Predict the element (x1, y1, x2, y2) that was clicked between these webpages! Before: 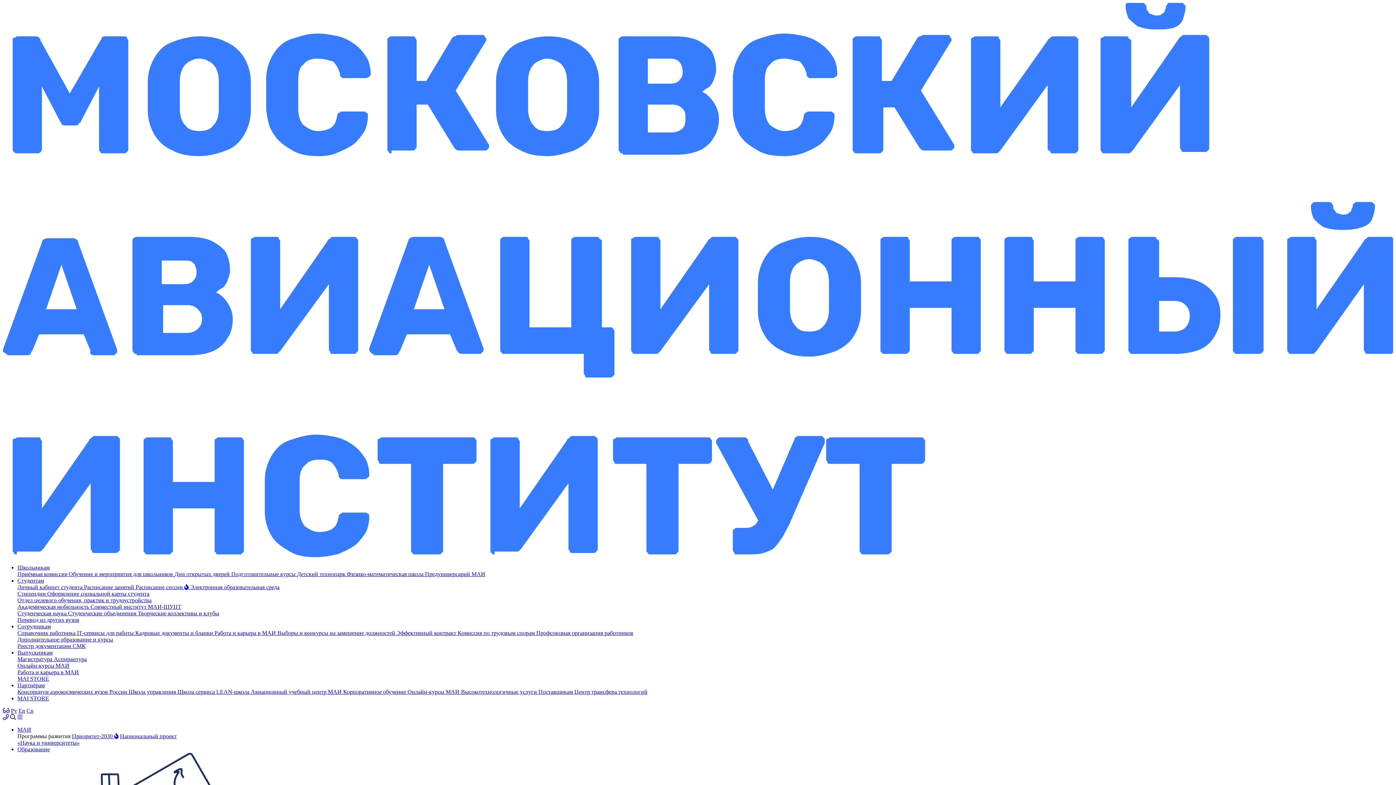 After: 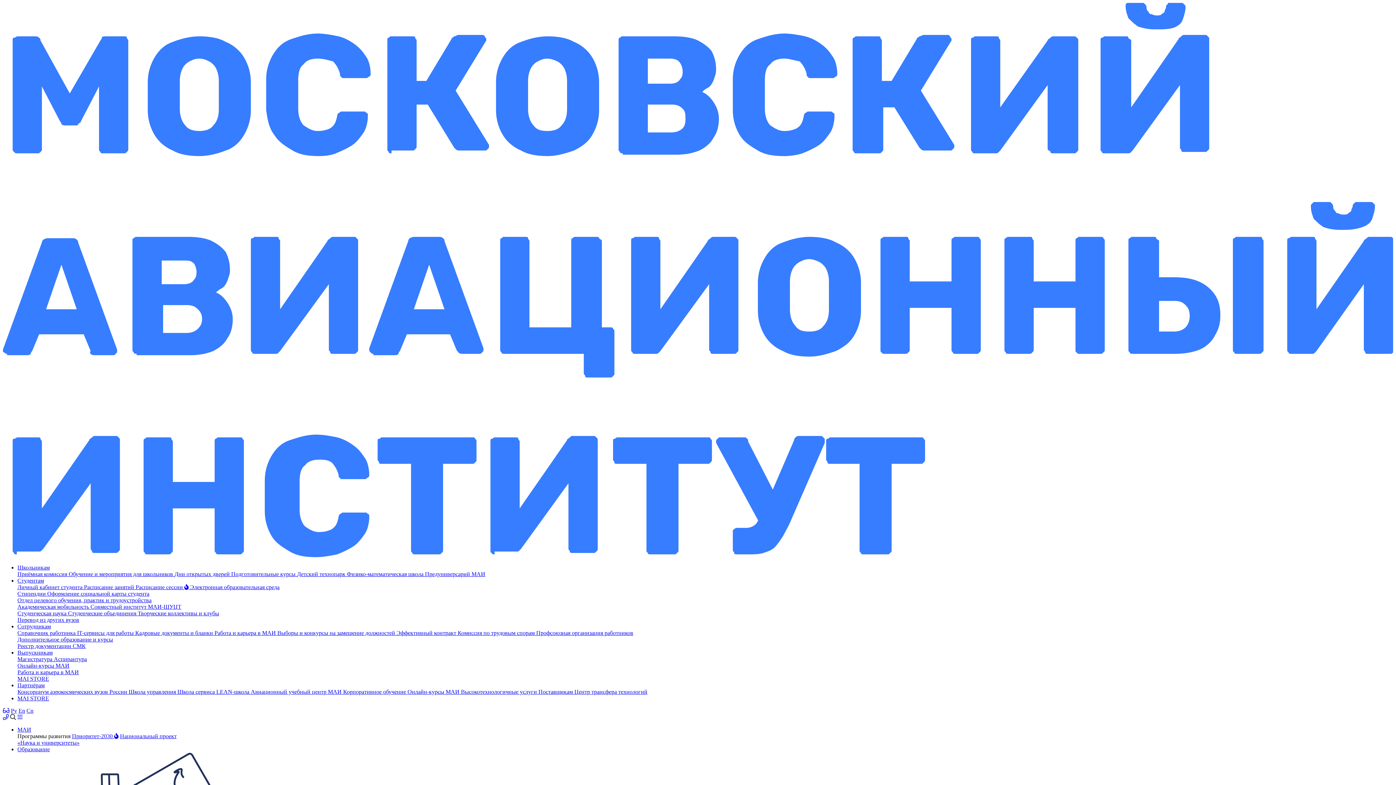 Action: bbox: (77, 630, 135, 636) label: IT-сервисы для работы 